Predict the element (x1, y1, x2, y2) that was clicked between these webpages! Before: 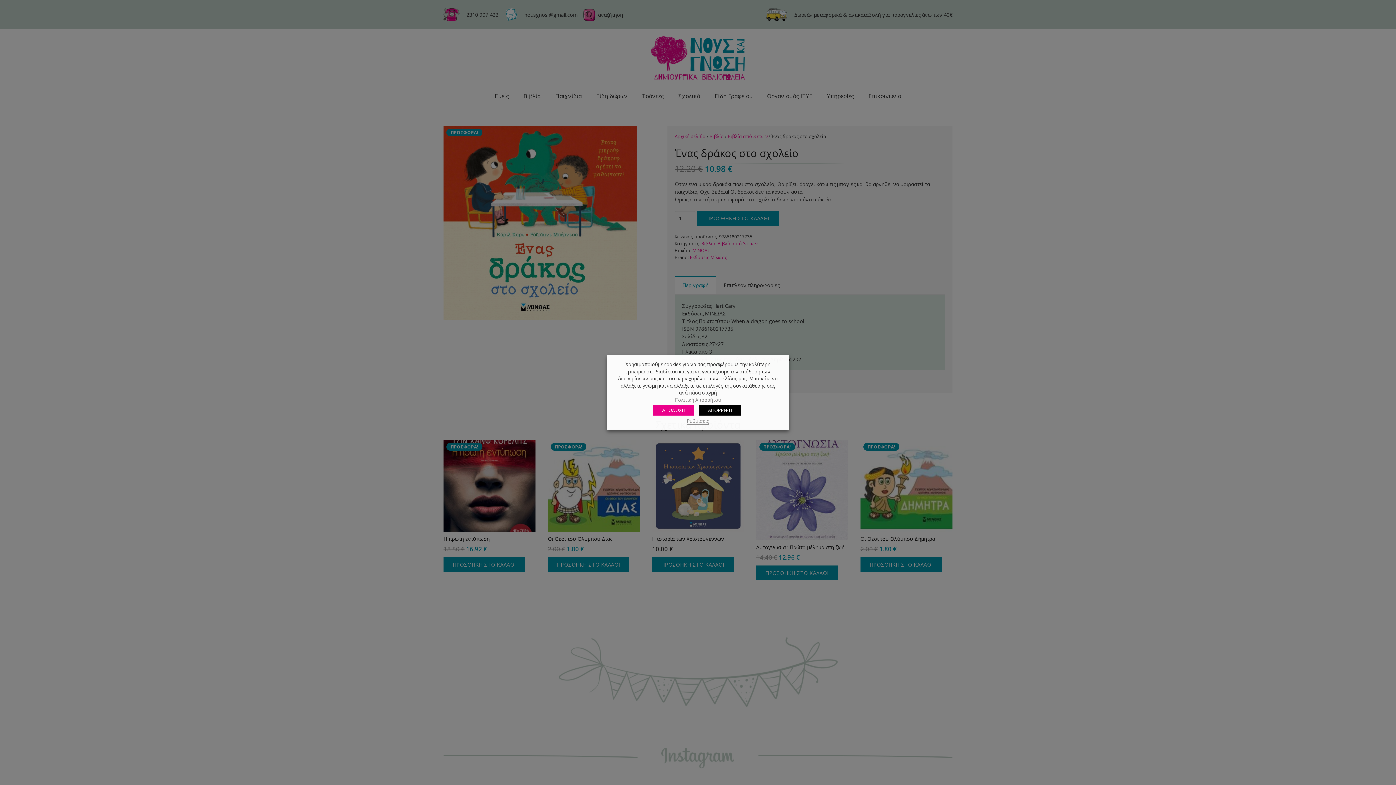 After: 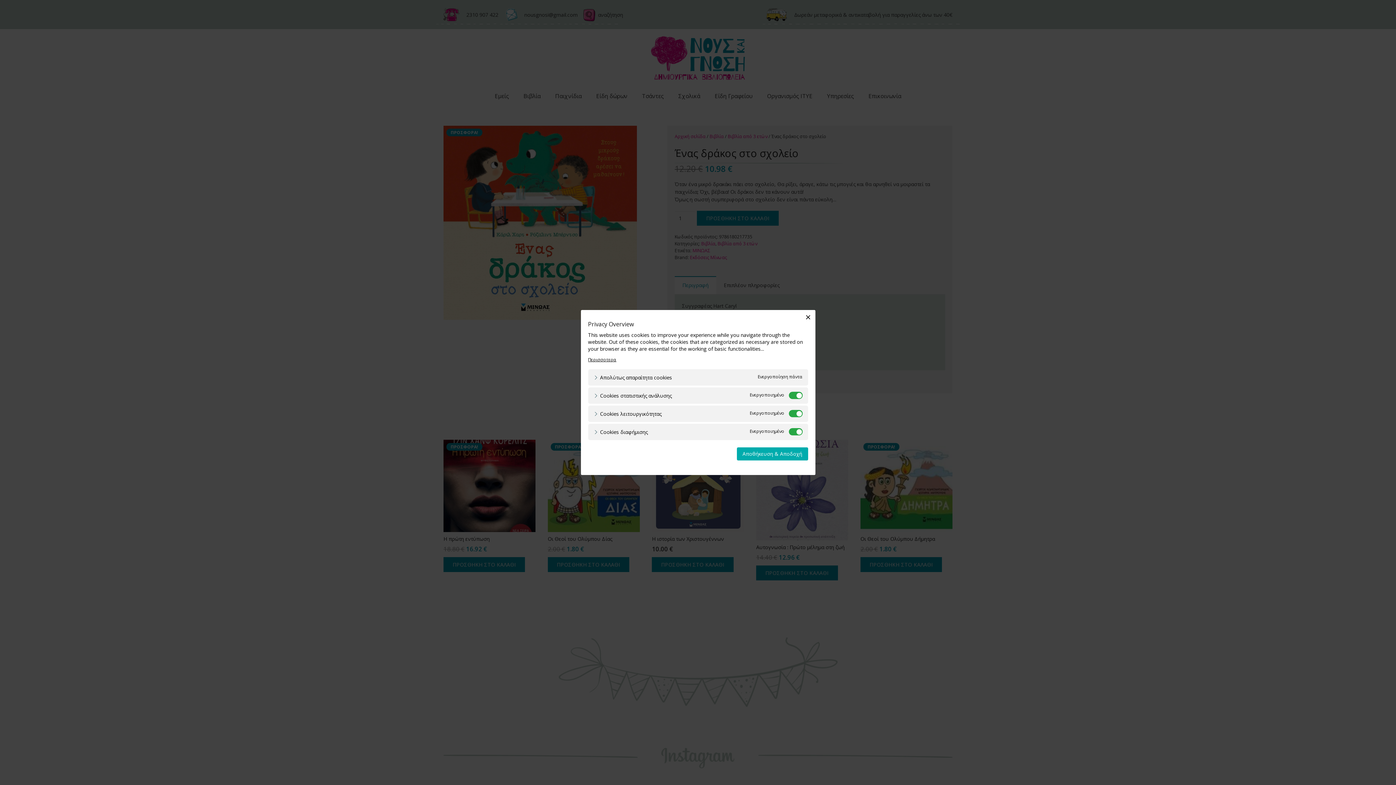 Action: bbox: (686, 418, 709, 424) label: Ρυθμίσεις